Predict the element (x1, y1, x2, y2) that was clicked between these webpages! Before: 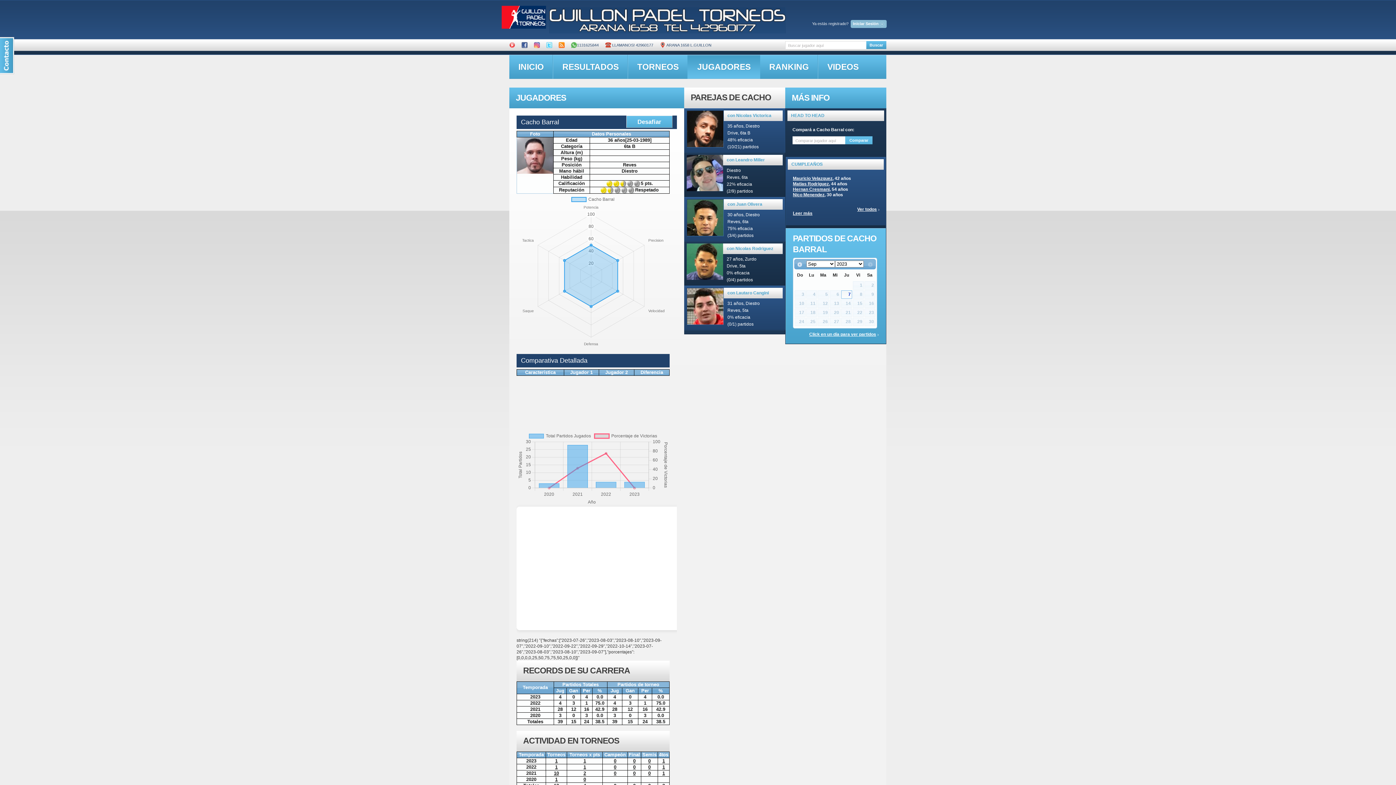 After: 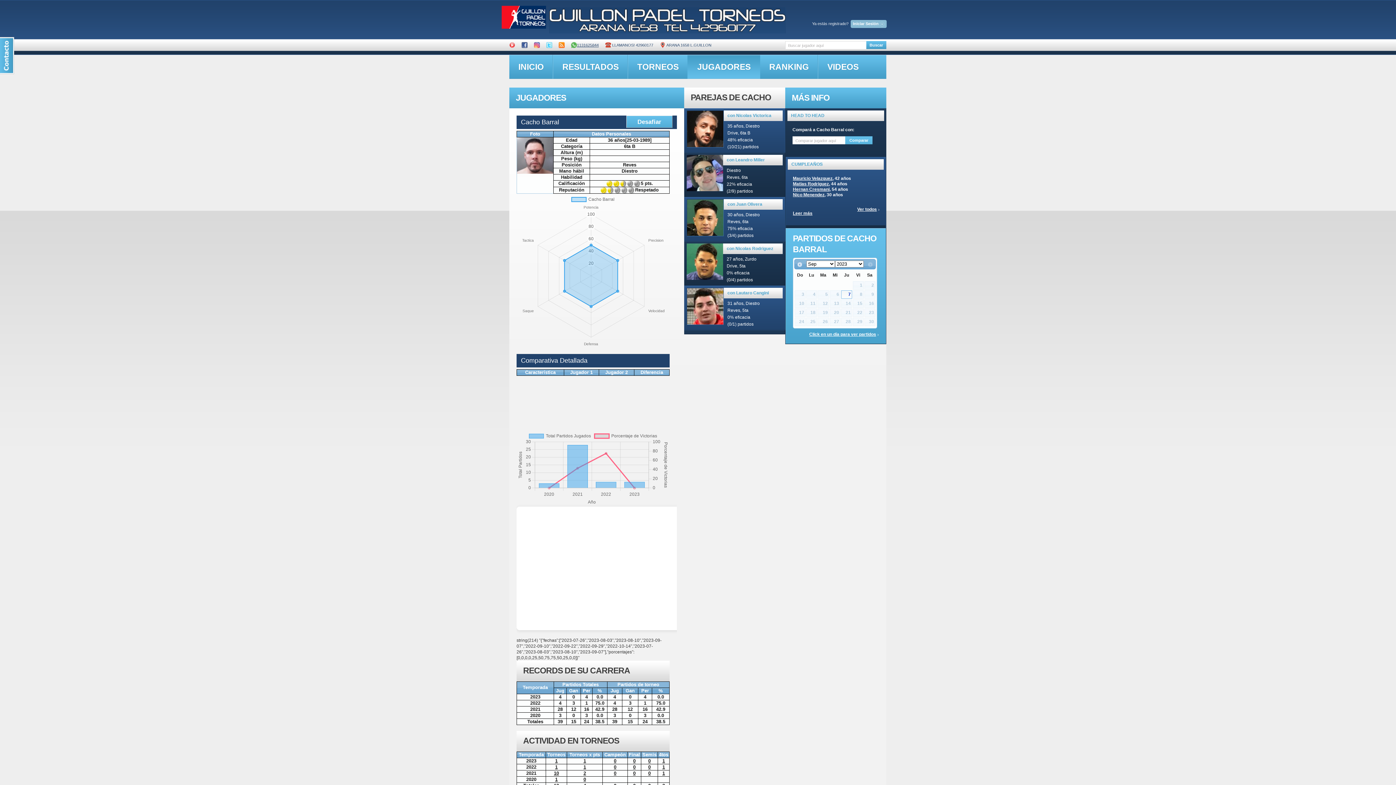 Action: label: 1131625844 bbox: (571, 42, 598, 47)